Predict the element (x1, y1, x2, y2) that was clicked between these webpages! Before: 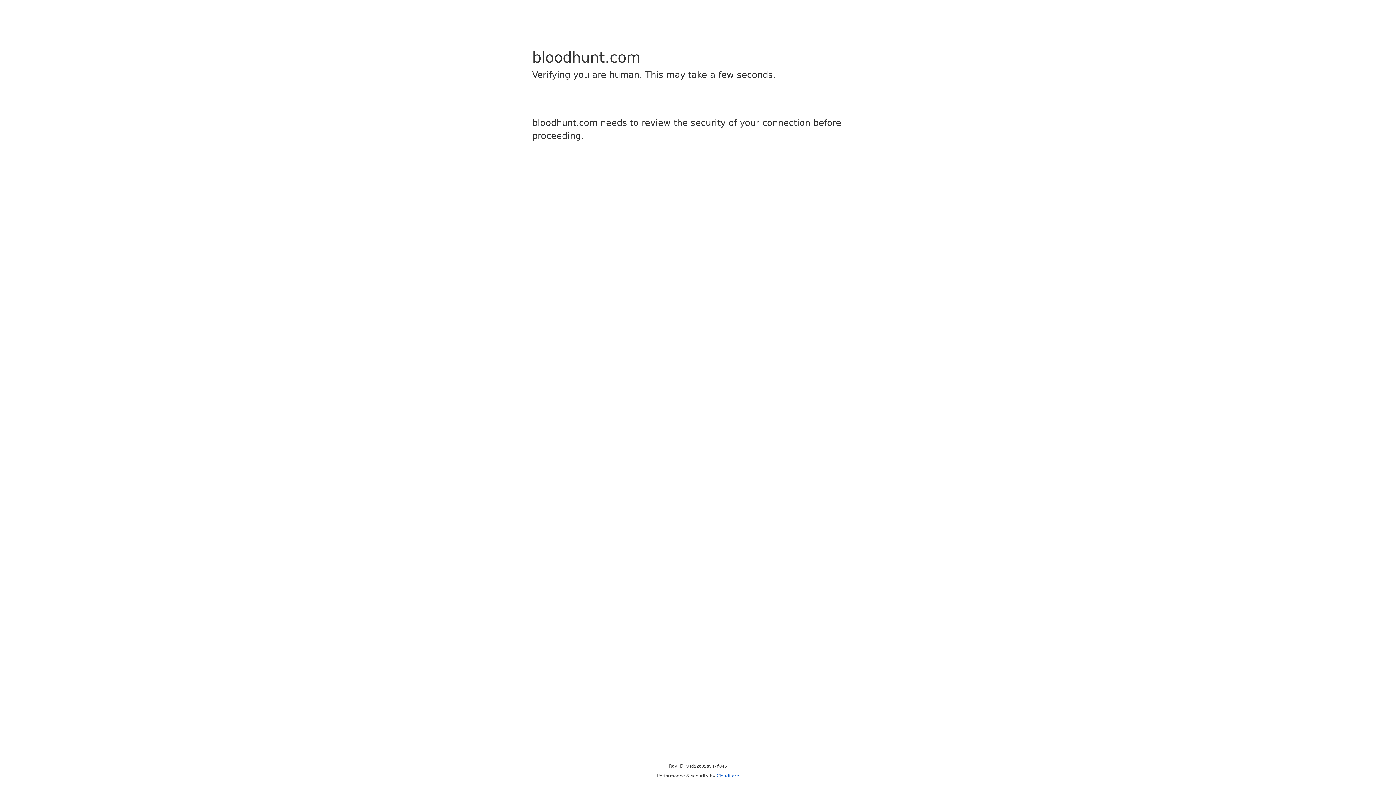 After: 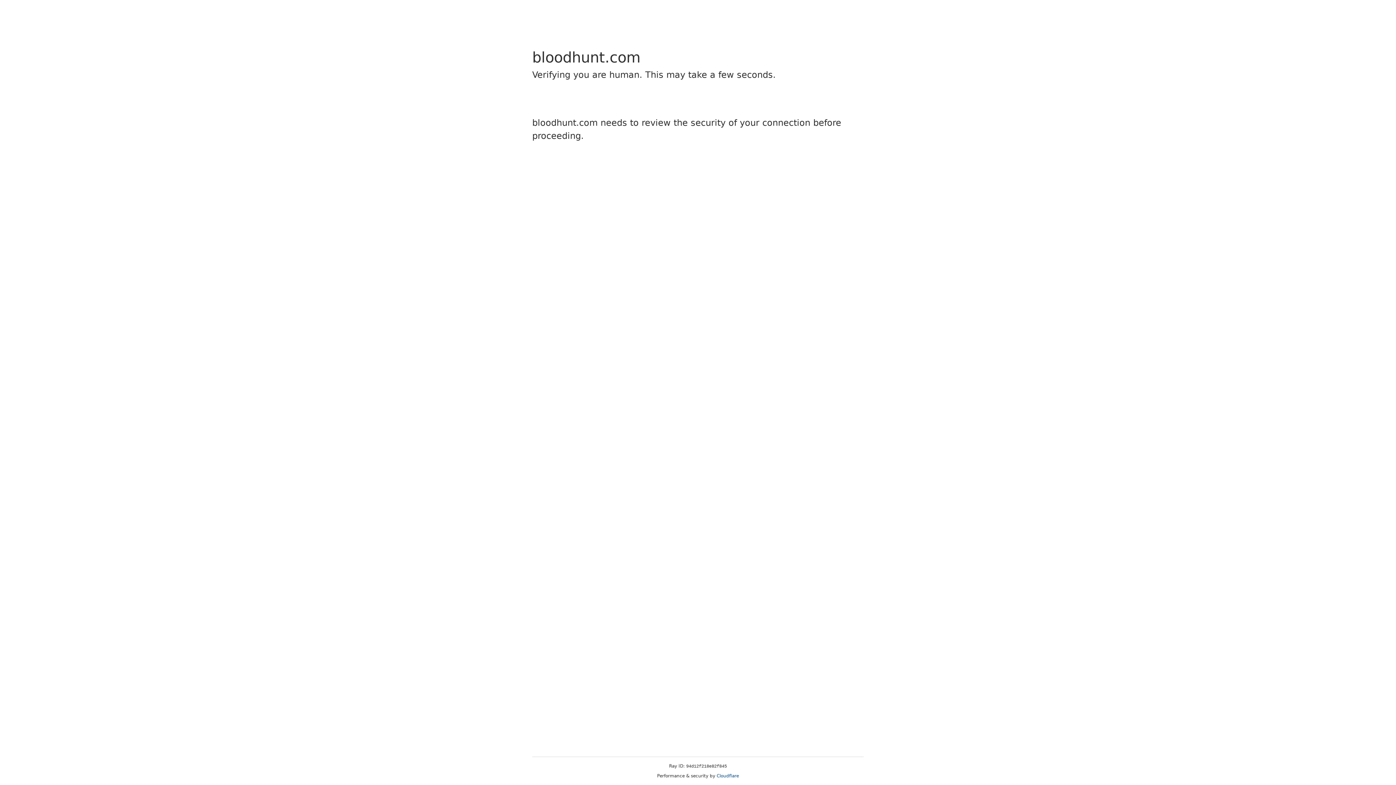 Action: label: Cloudflare bbox: (716, 773, 739, 778)